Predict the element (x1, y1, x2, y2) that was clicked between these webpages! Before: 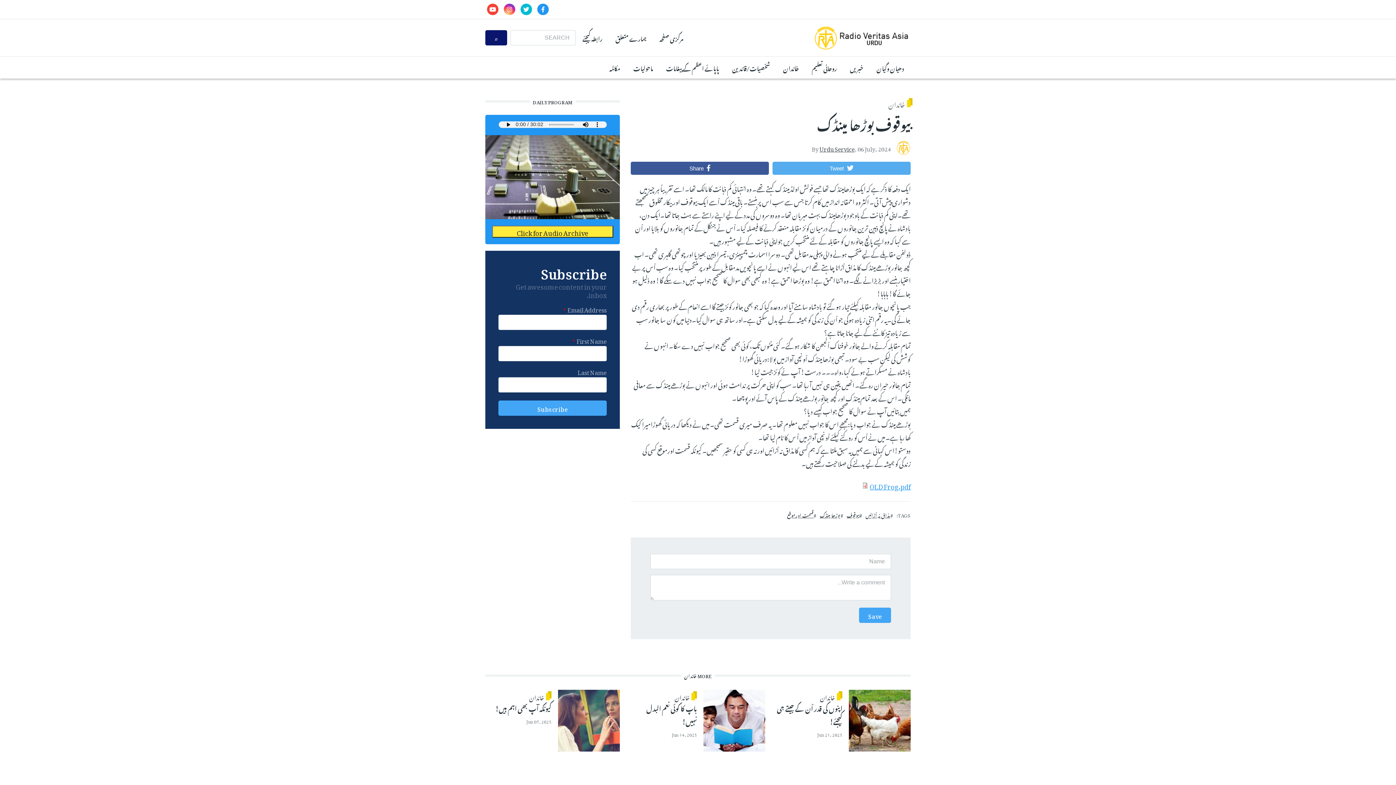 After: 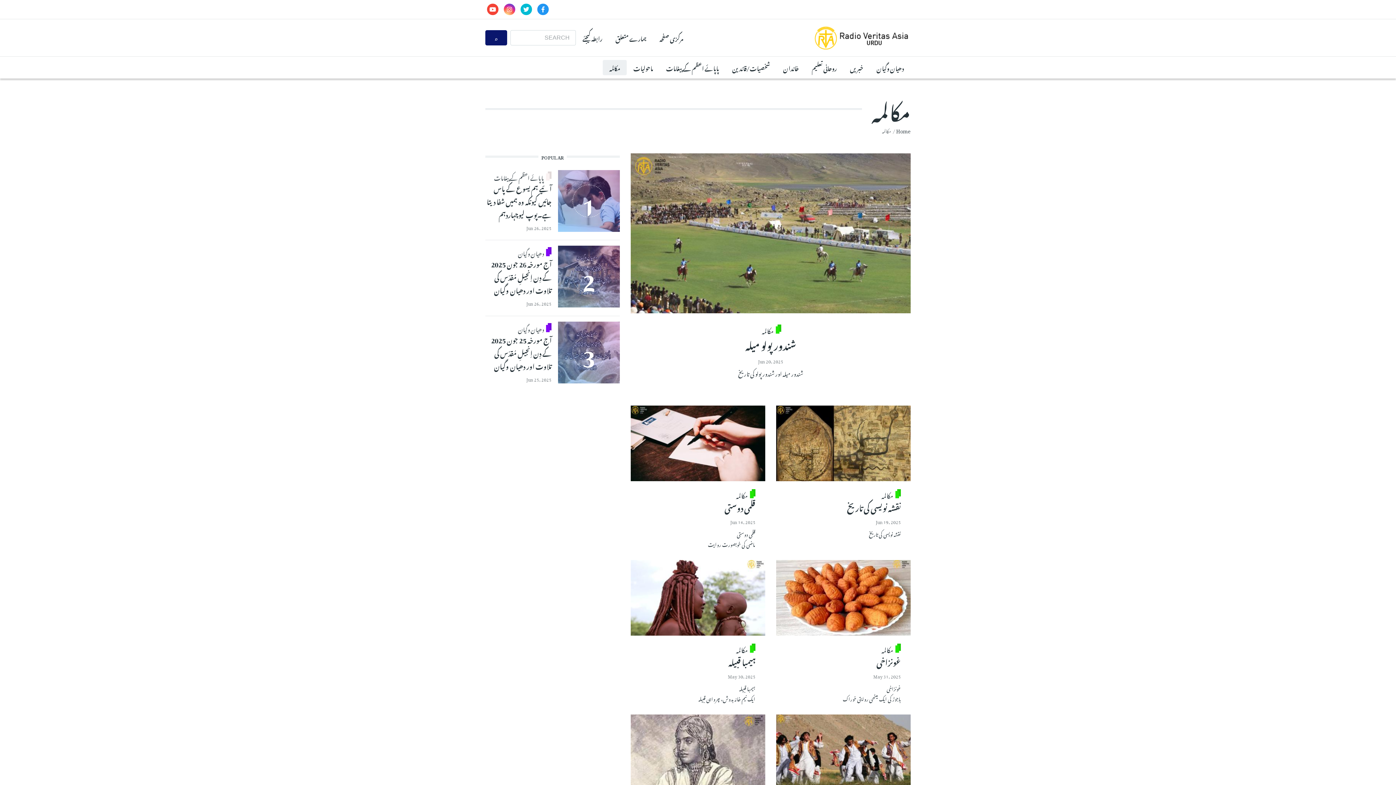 Action: bbox: (602, 59, 626, 75) label: مکالمہ